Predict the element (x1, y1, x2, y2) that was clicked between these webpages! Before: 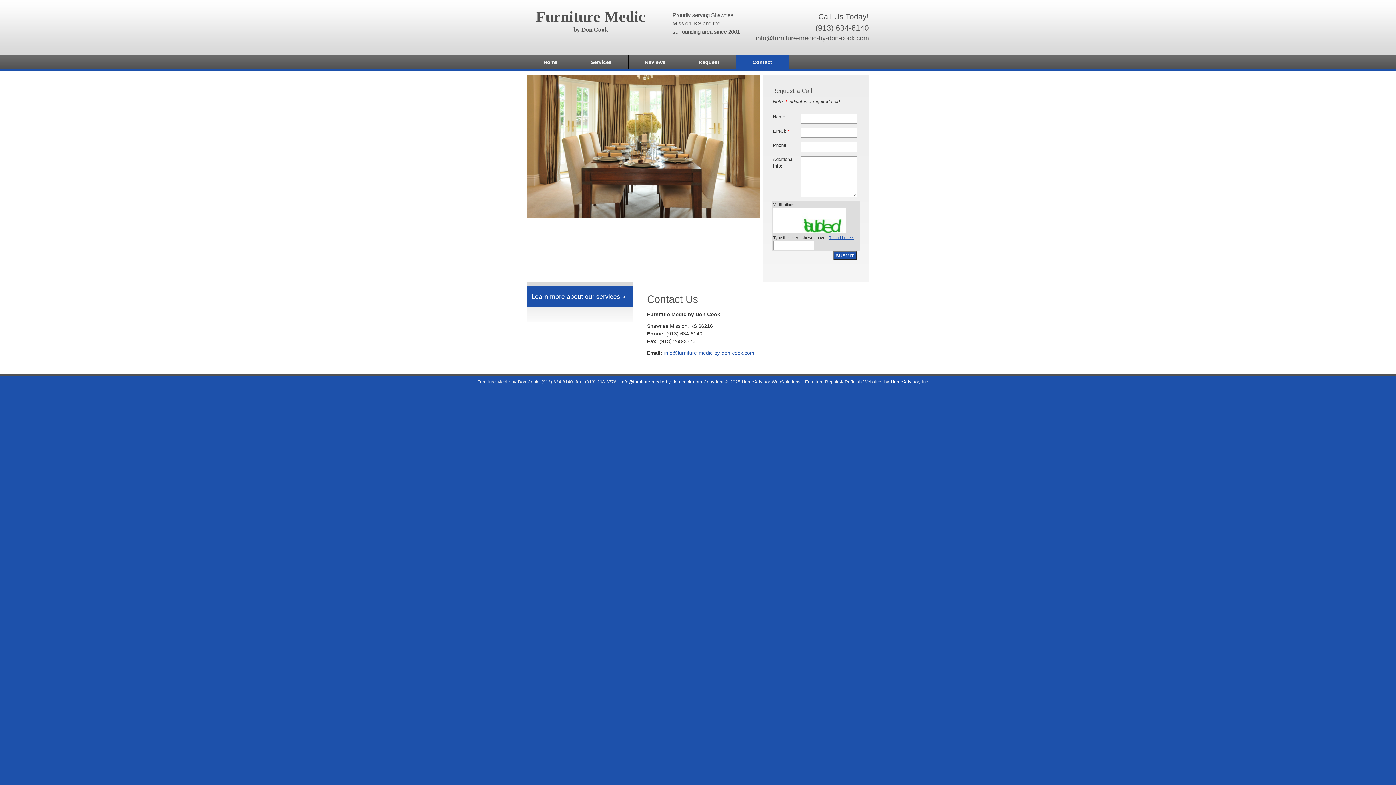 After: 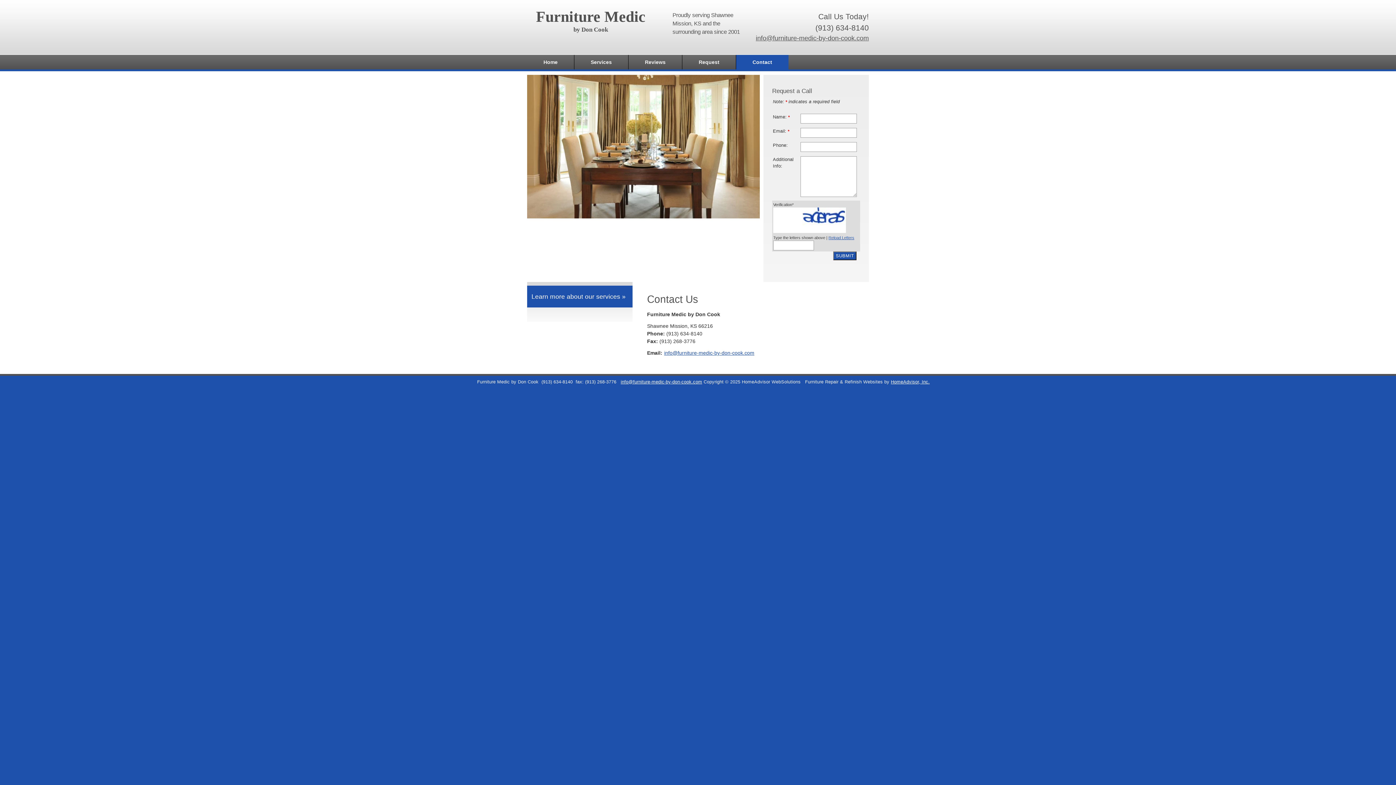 Action: label: Contact bbox: (736, 54, 788, 69)